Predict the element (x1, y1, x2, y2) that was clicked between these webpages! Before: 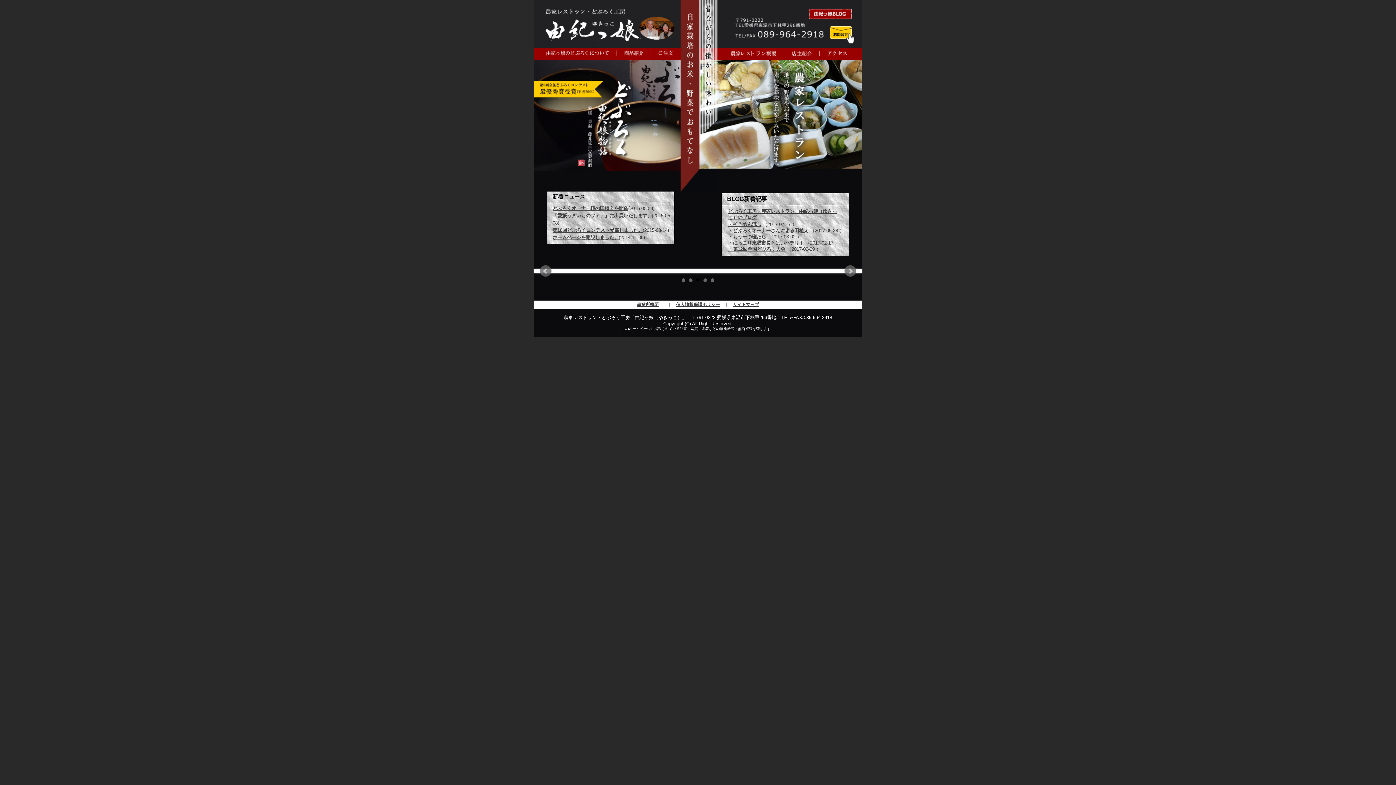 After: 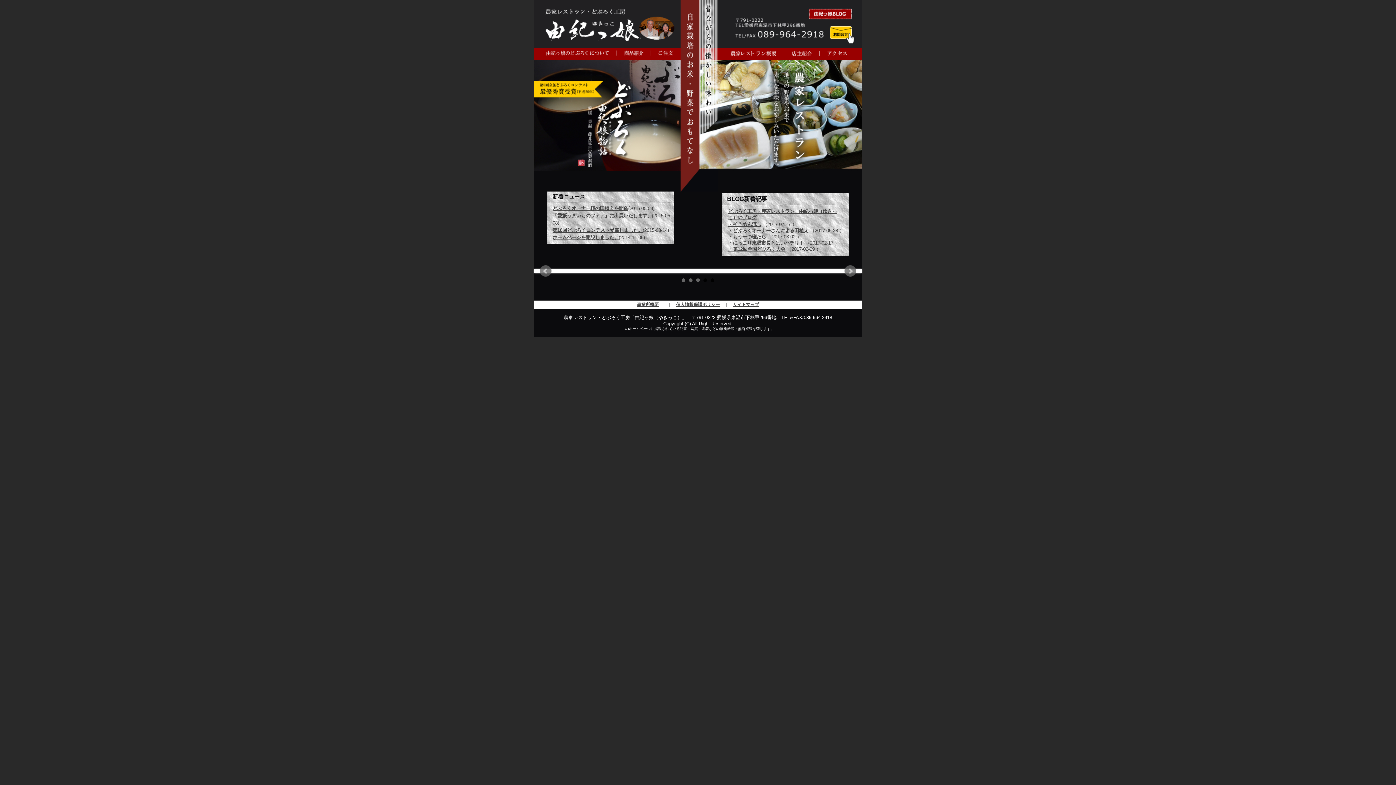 Action: bbox: (710, 278, 714, 282) label: 5